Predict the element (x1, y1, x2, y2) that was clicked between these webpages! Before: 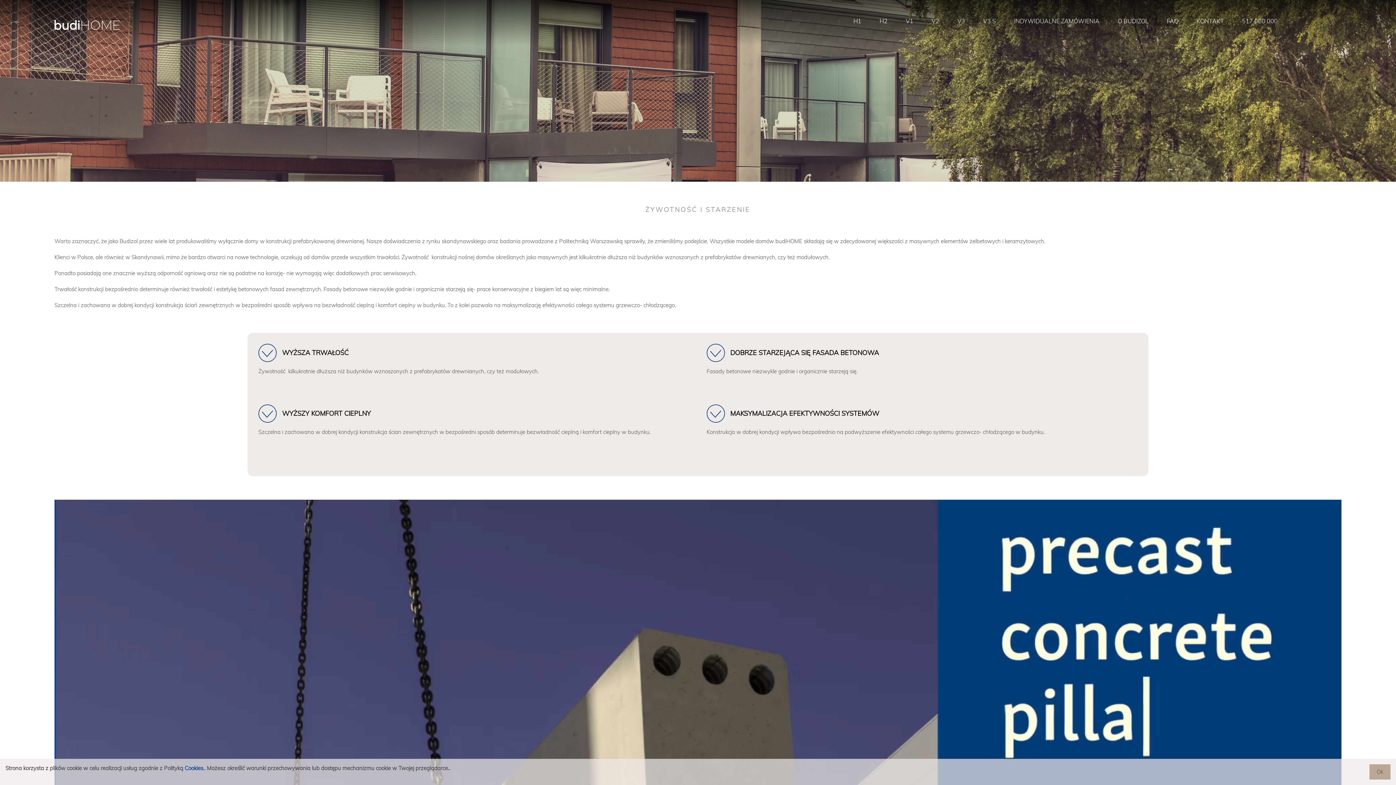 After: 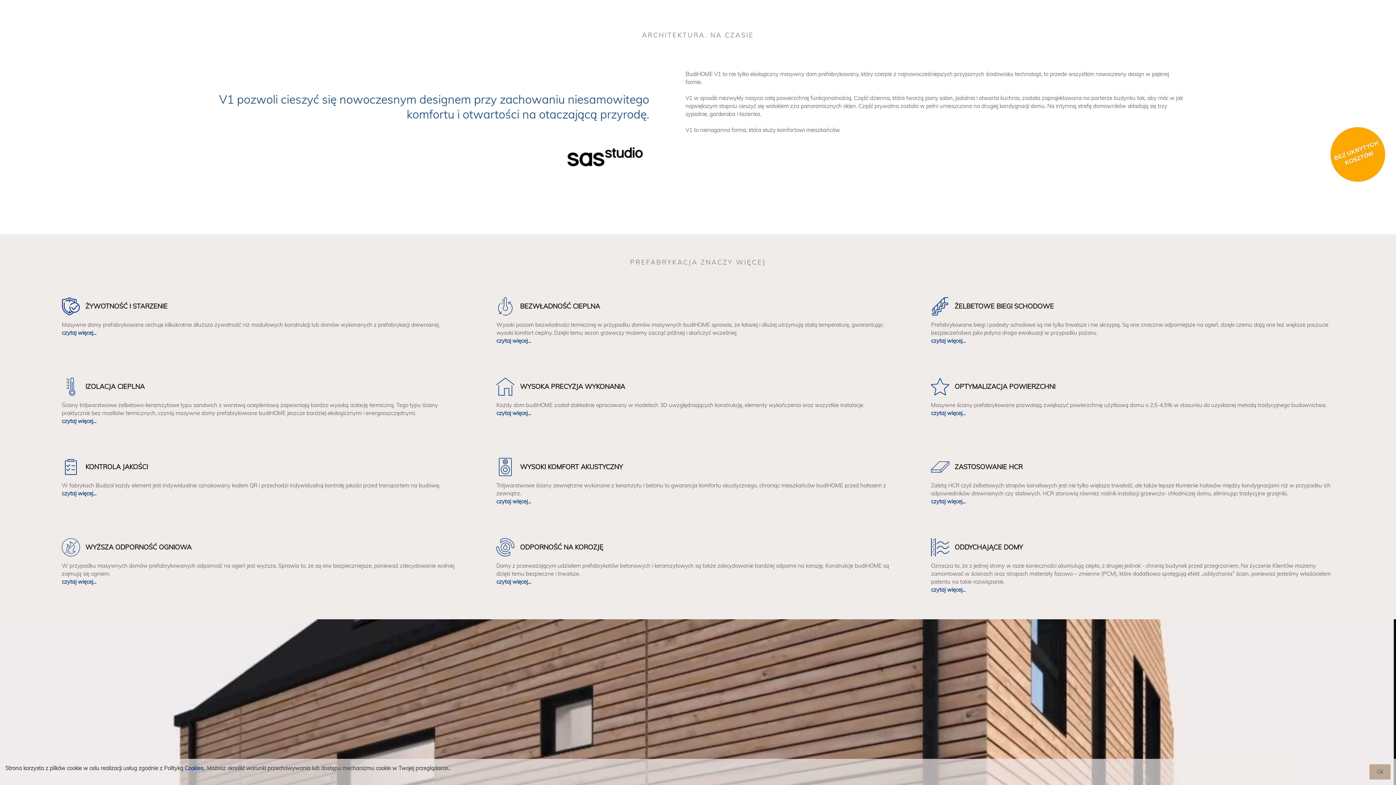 Action: bbox: (906, 17, 931, 24) label: V1